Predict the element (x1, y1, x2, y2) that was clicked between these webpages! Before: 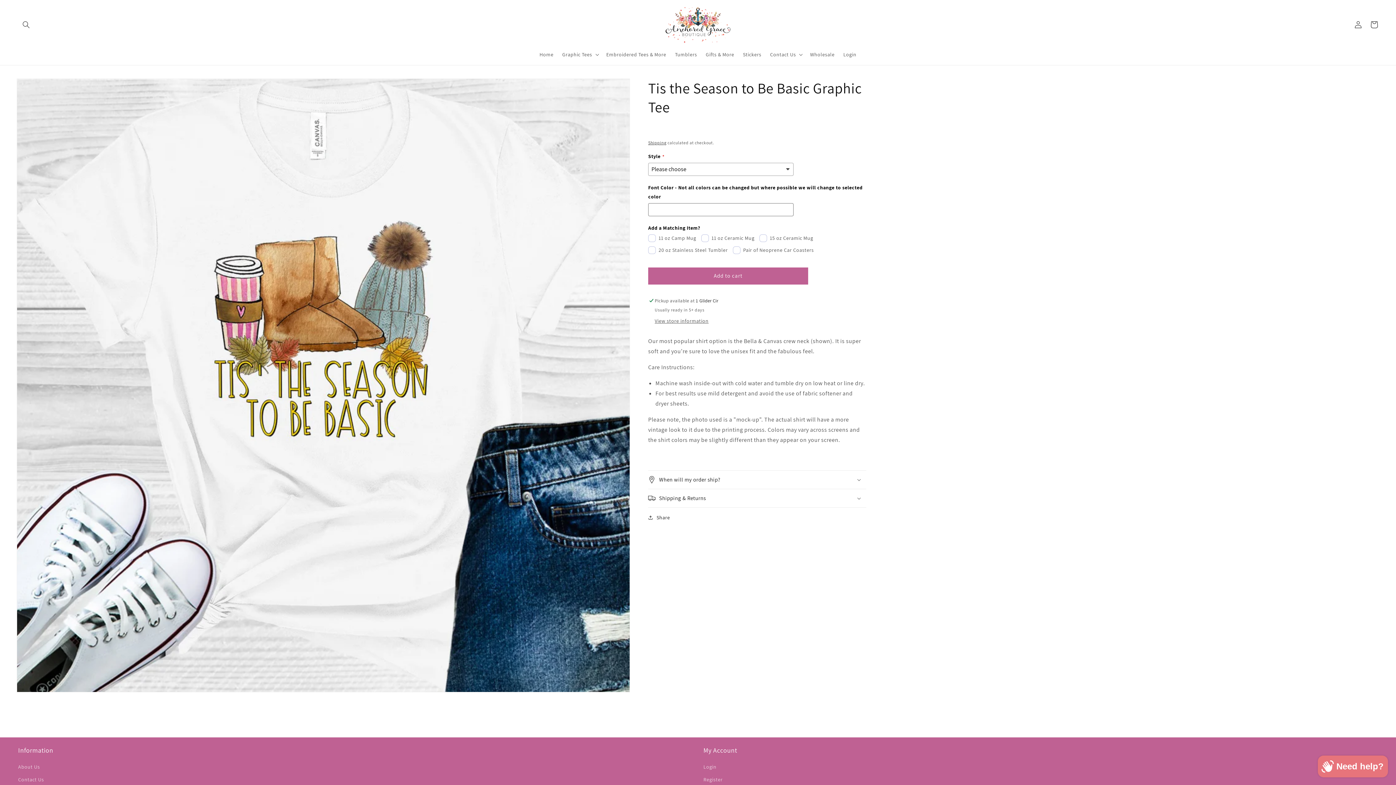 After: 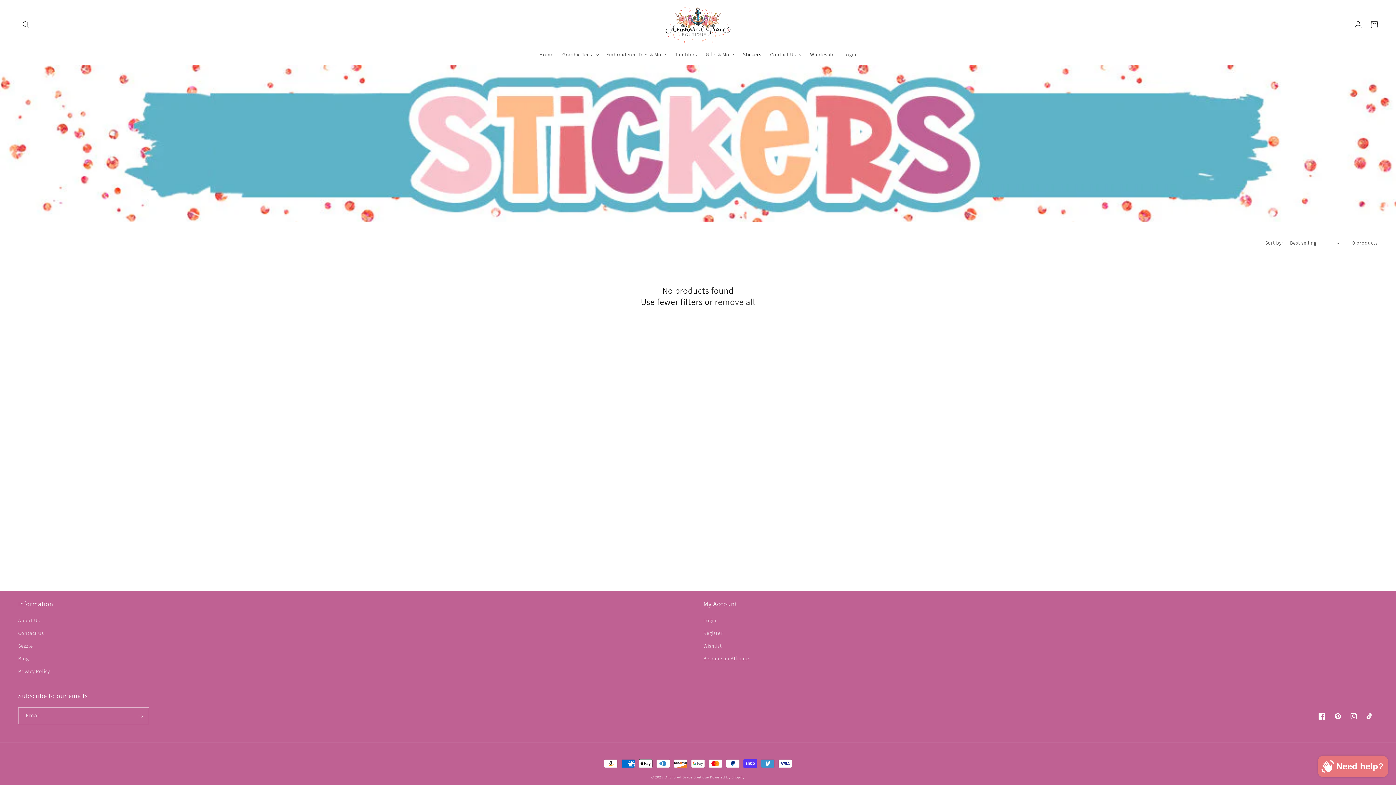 Action: bbox: (738, 46, 765, 62) label: Stickers